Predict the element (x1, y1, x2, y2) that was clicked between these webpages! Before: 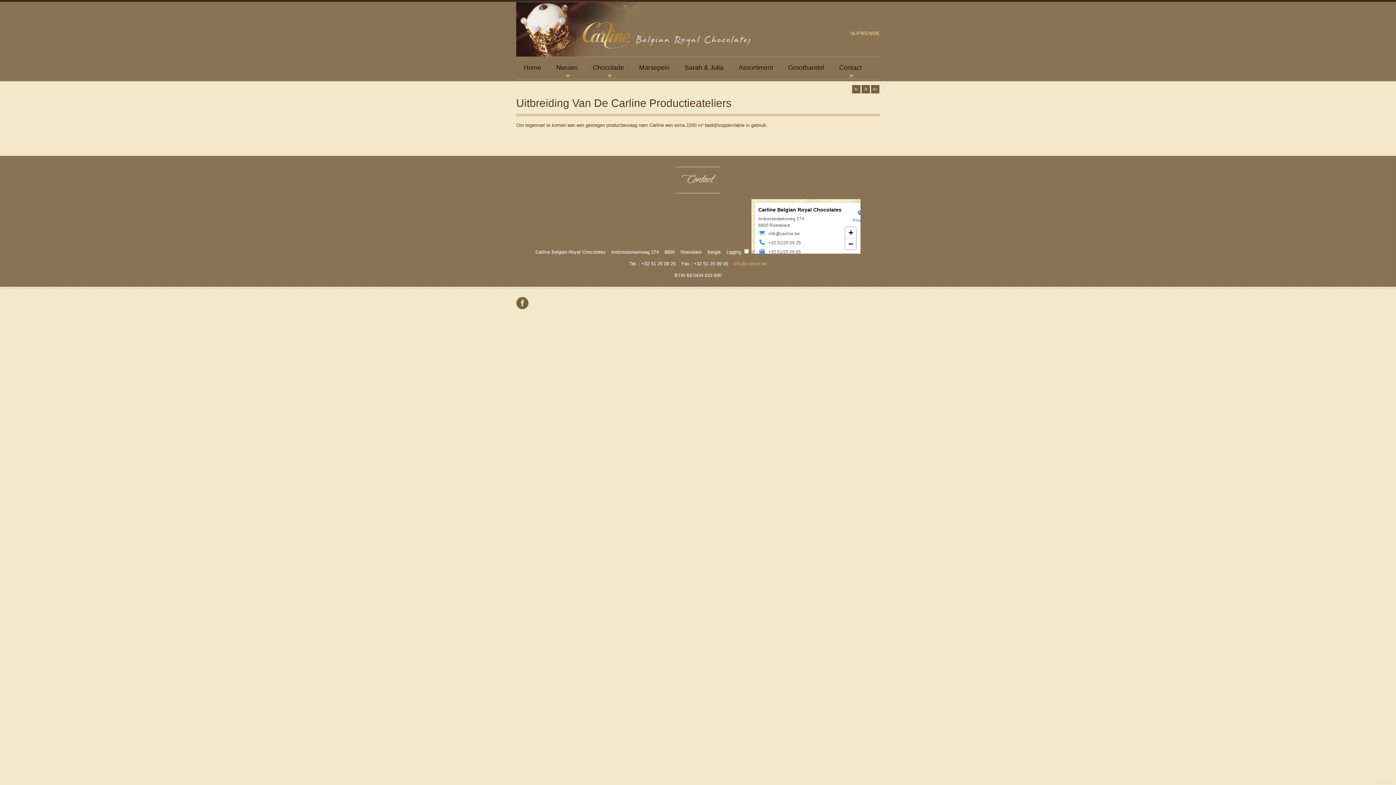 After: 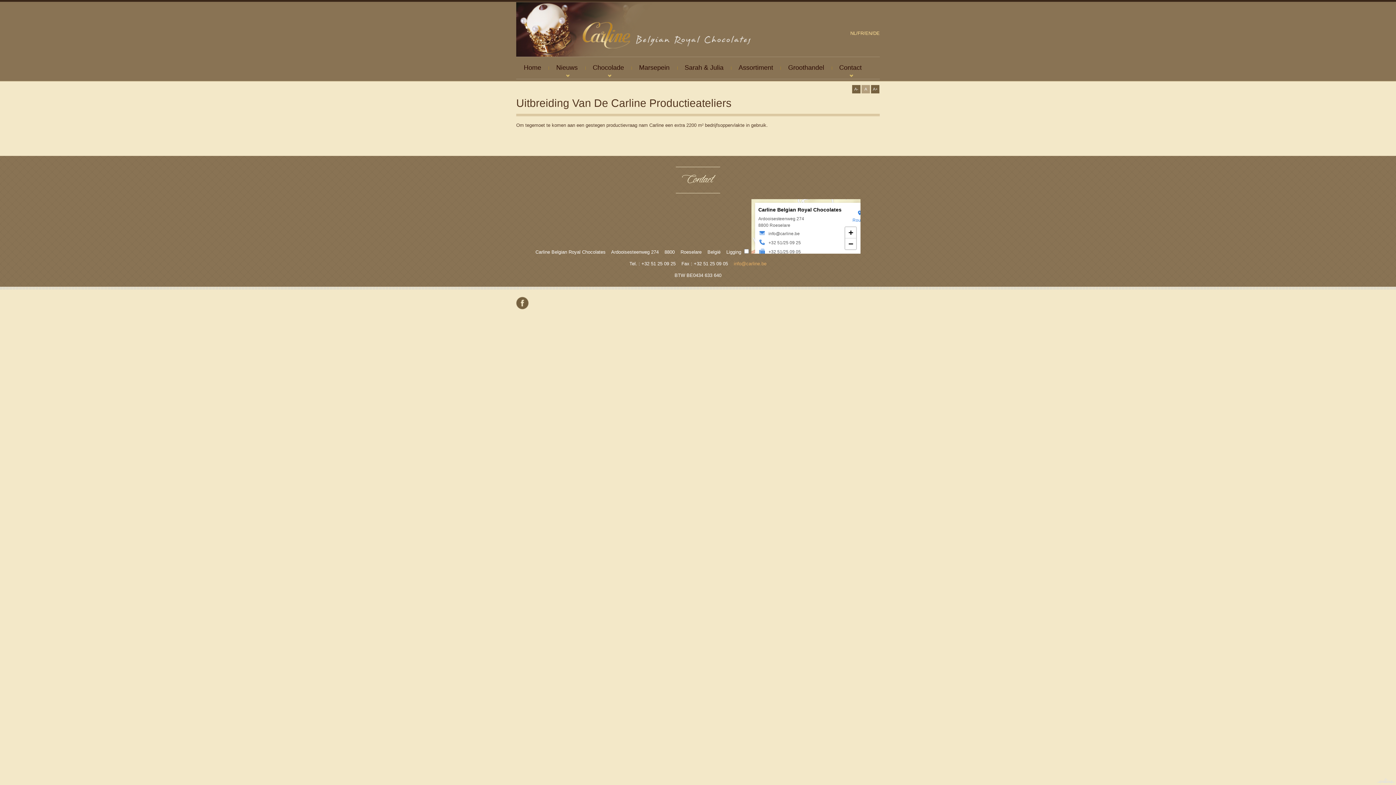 Action: bbox: (861, 85, 870, 93) label: A